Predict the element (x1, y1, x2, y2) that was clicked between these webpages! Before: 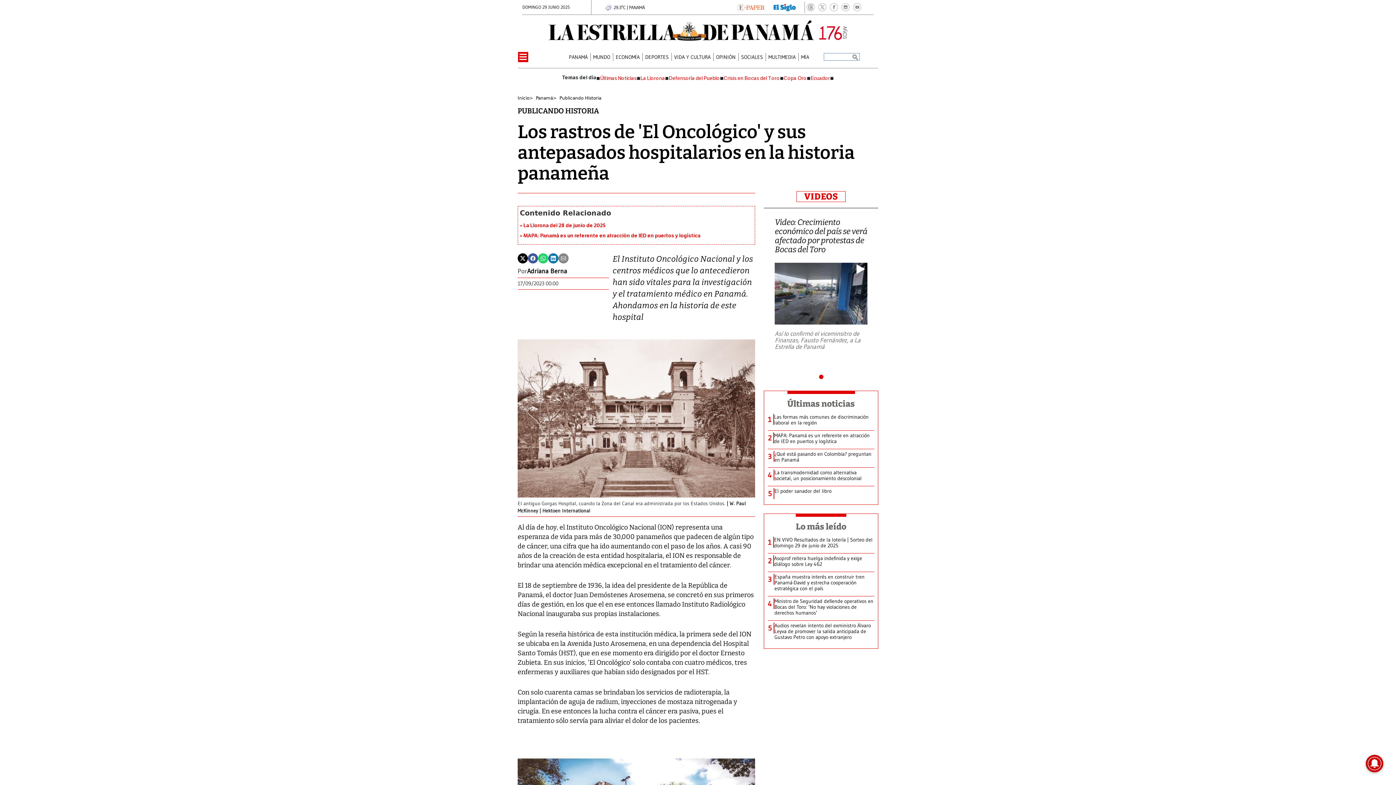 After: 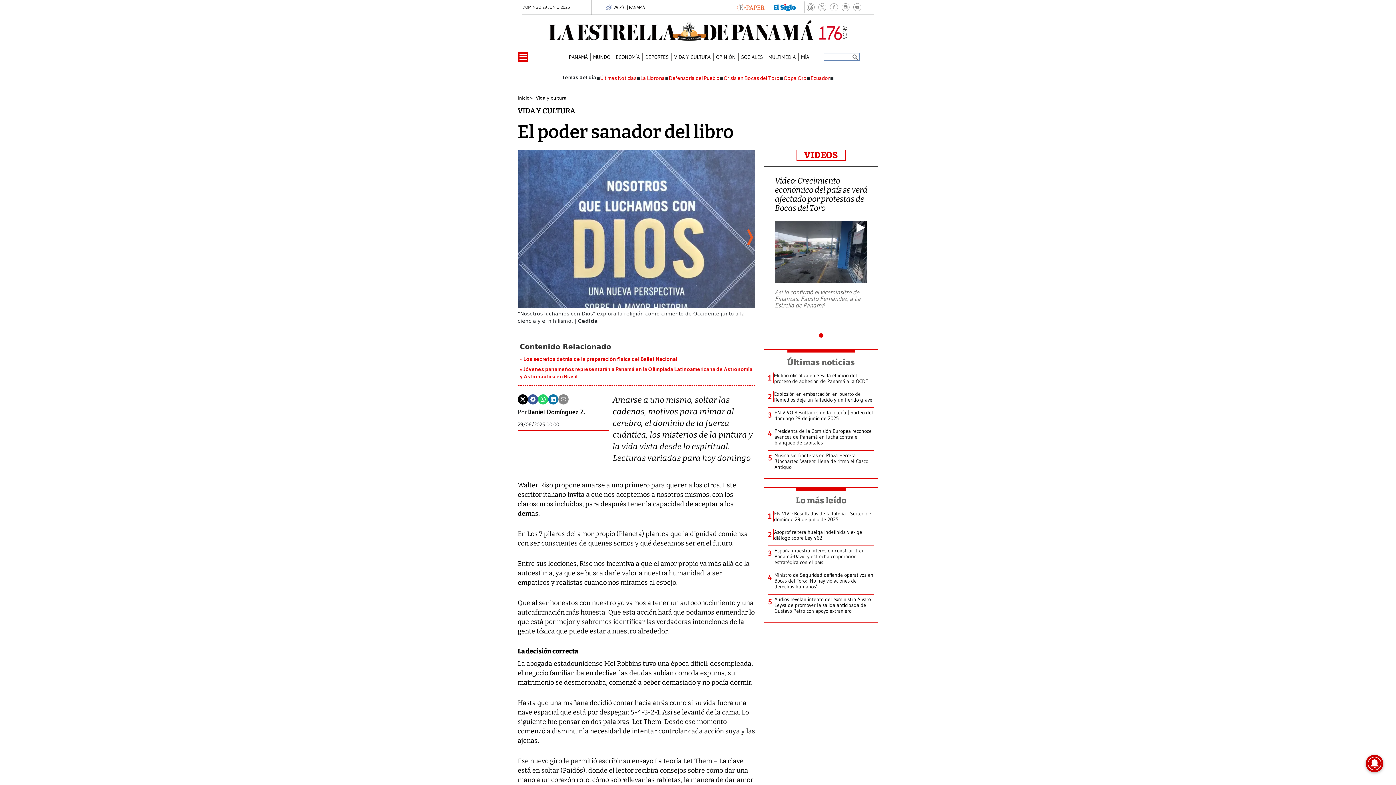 Action: bbox: (774, 488, 831, 494) label: El poder sanador del libro